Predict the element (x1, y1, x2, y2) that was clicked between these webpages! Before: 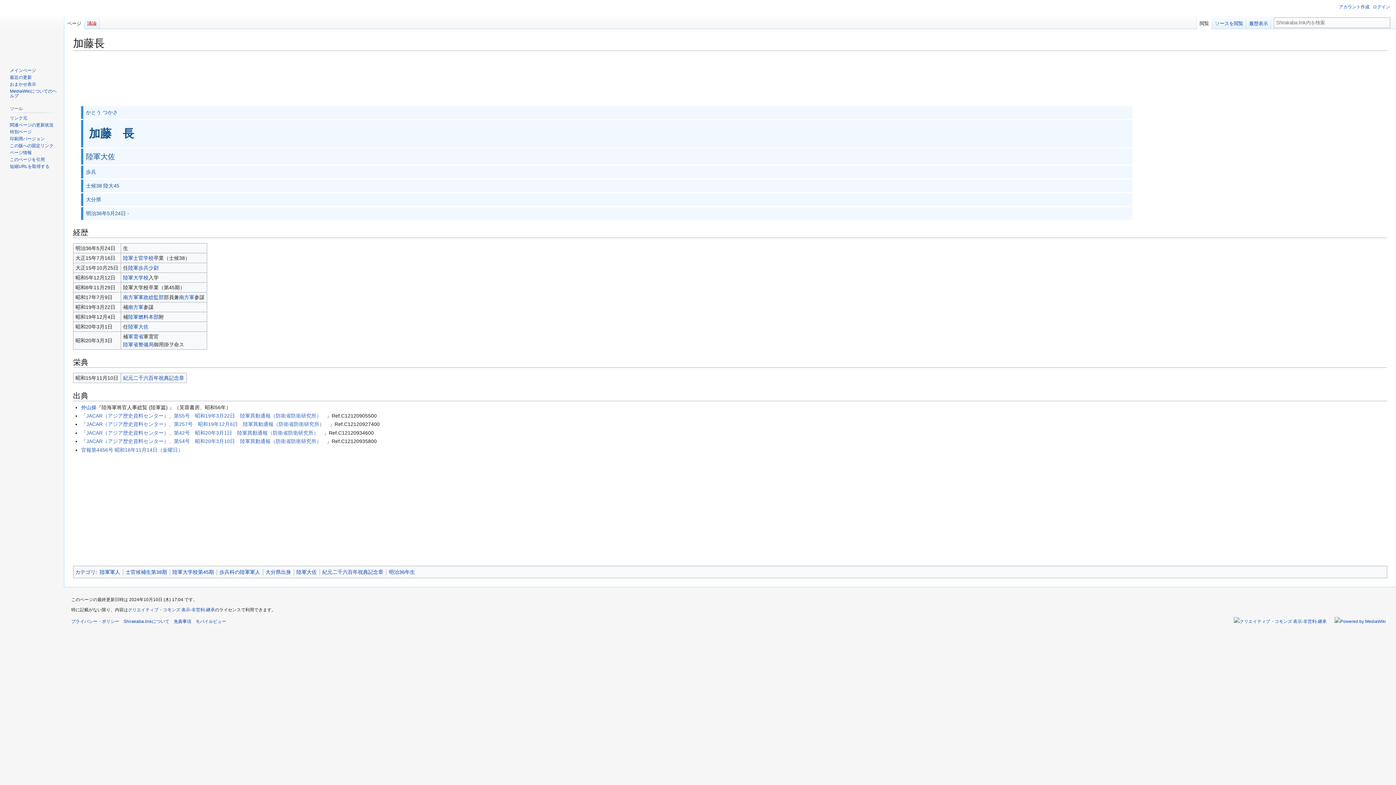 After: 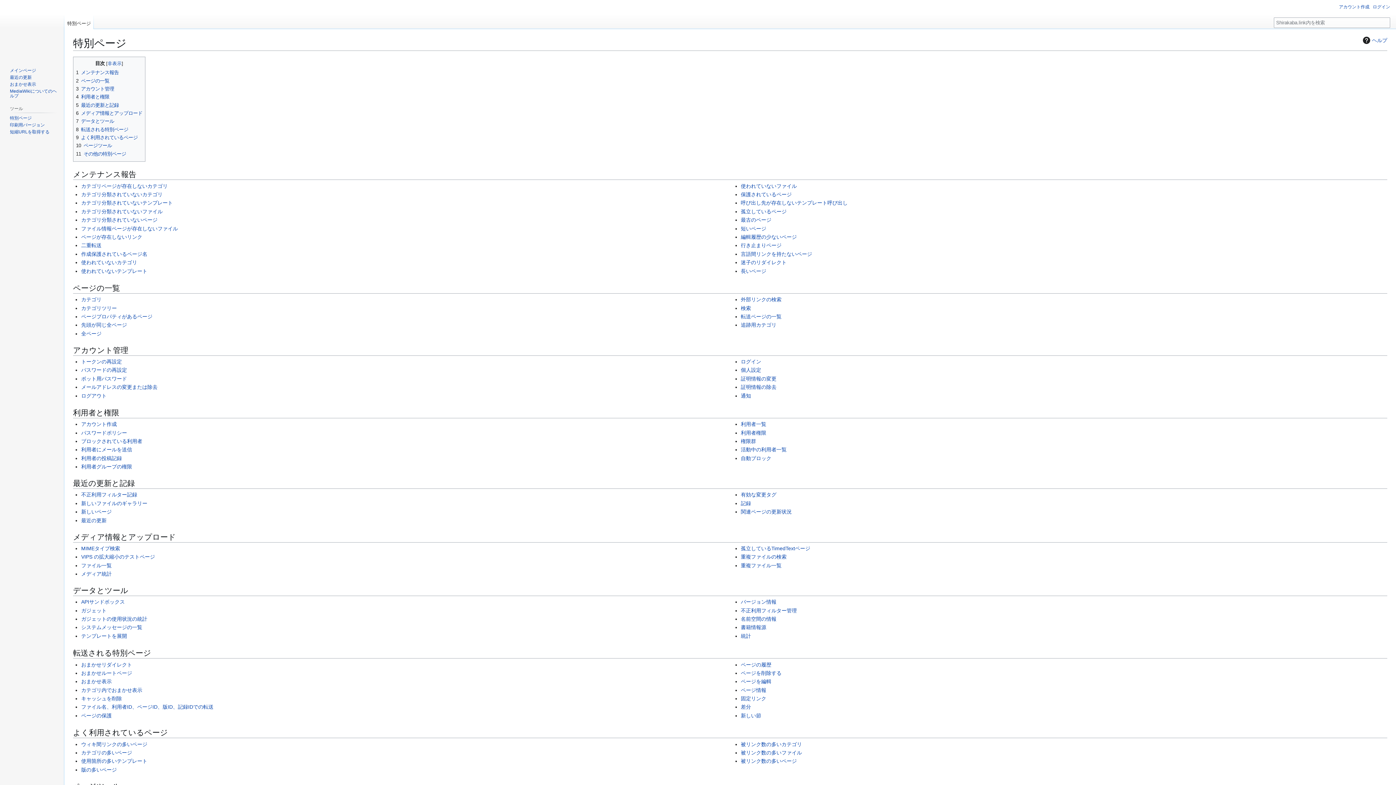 Action: label: 特別ページ bbox: (9, 129, 31, 134)